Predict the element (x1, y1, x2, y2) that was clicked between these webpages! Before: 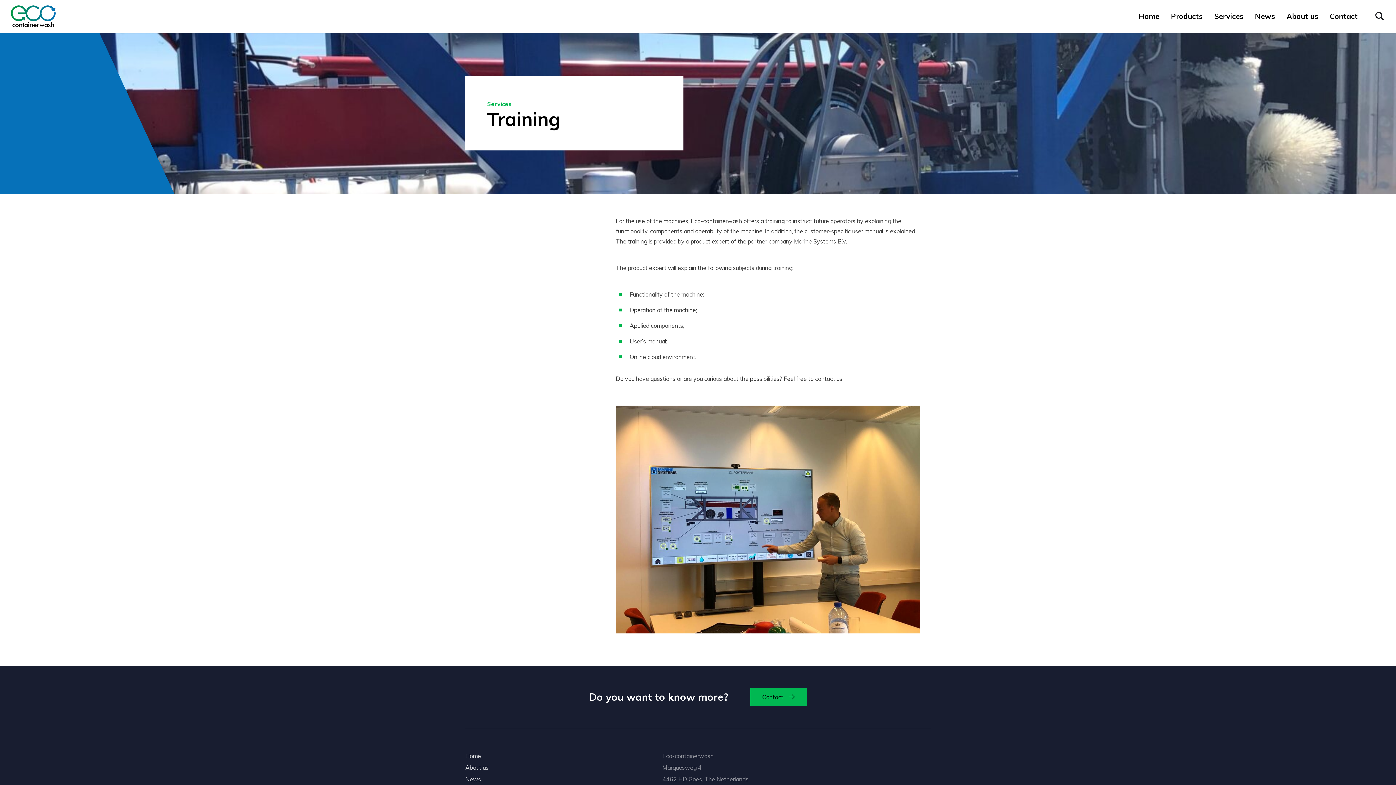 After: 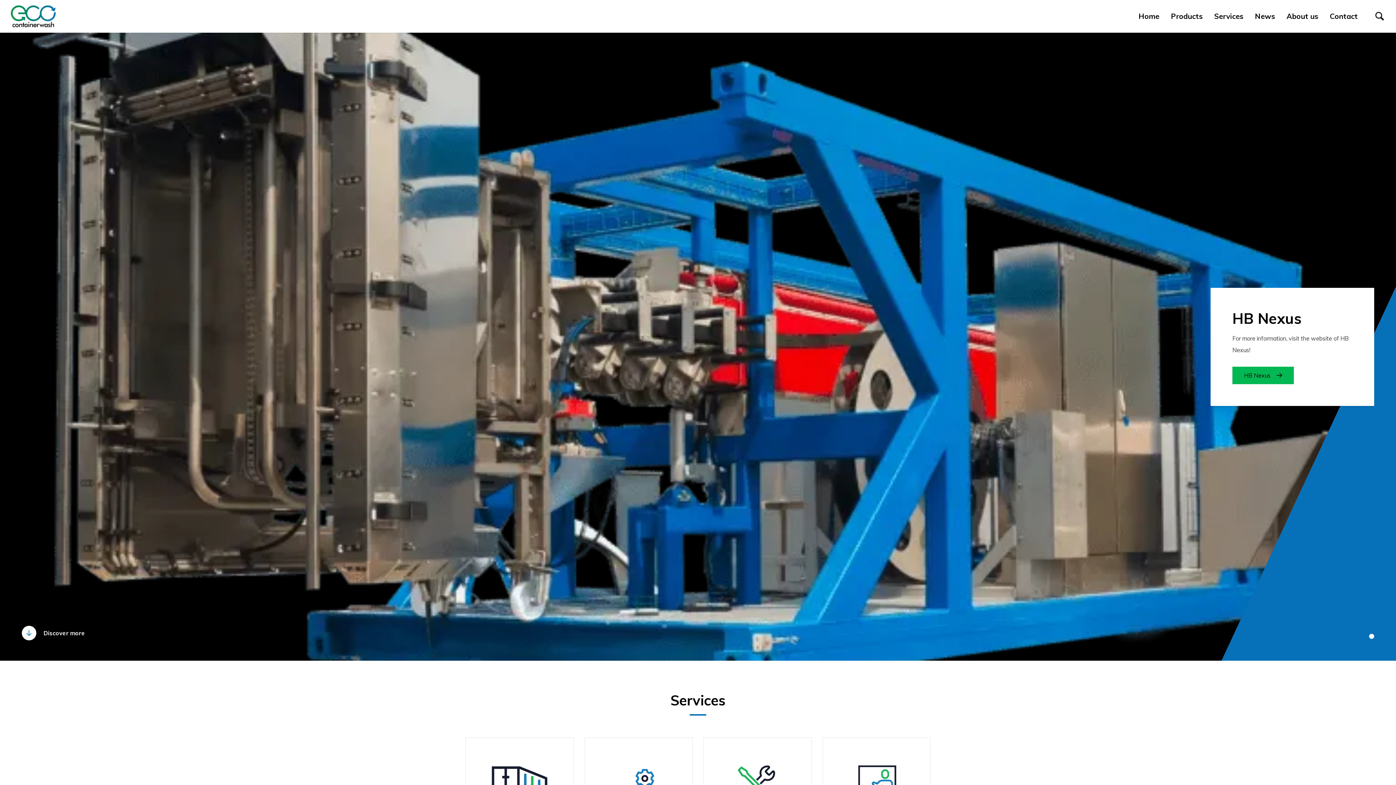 Action: label: Home bbox: (1138, 0, 1159, 32)